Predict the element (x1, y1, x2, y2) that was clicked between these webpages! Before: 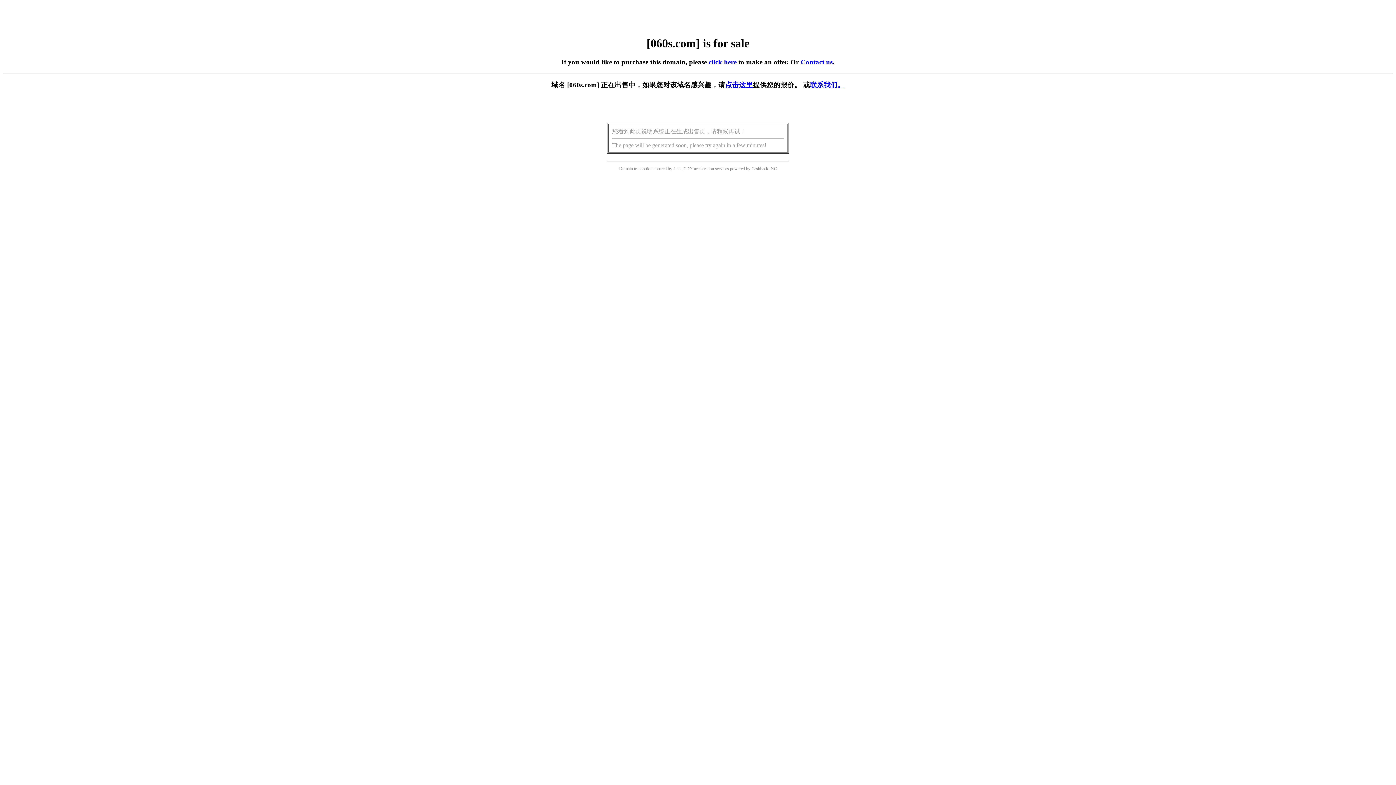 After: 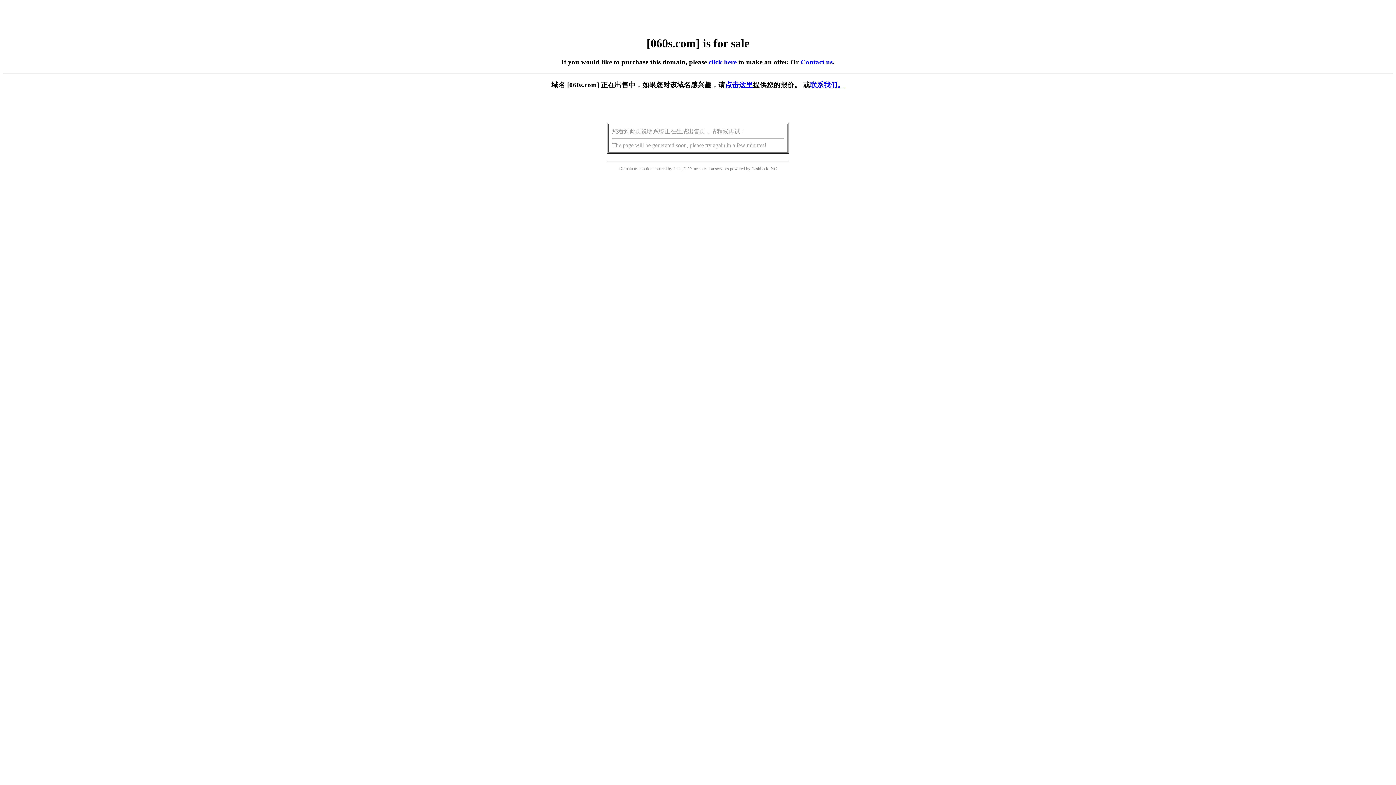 Action: bbox: (708, 58, 736, 65) label: click here